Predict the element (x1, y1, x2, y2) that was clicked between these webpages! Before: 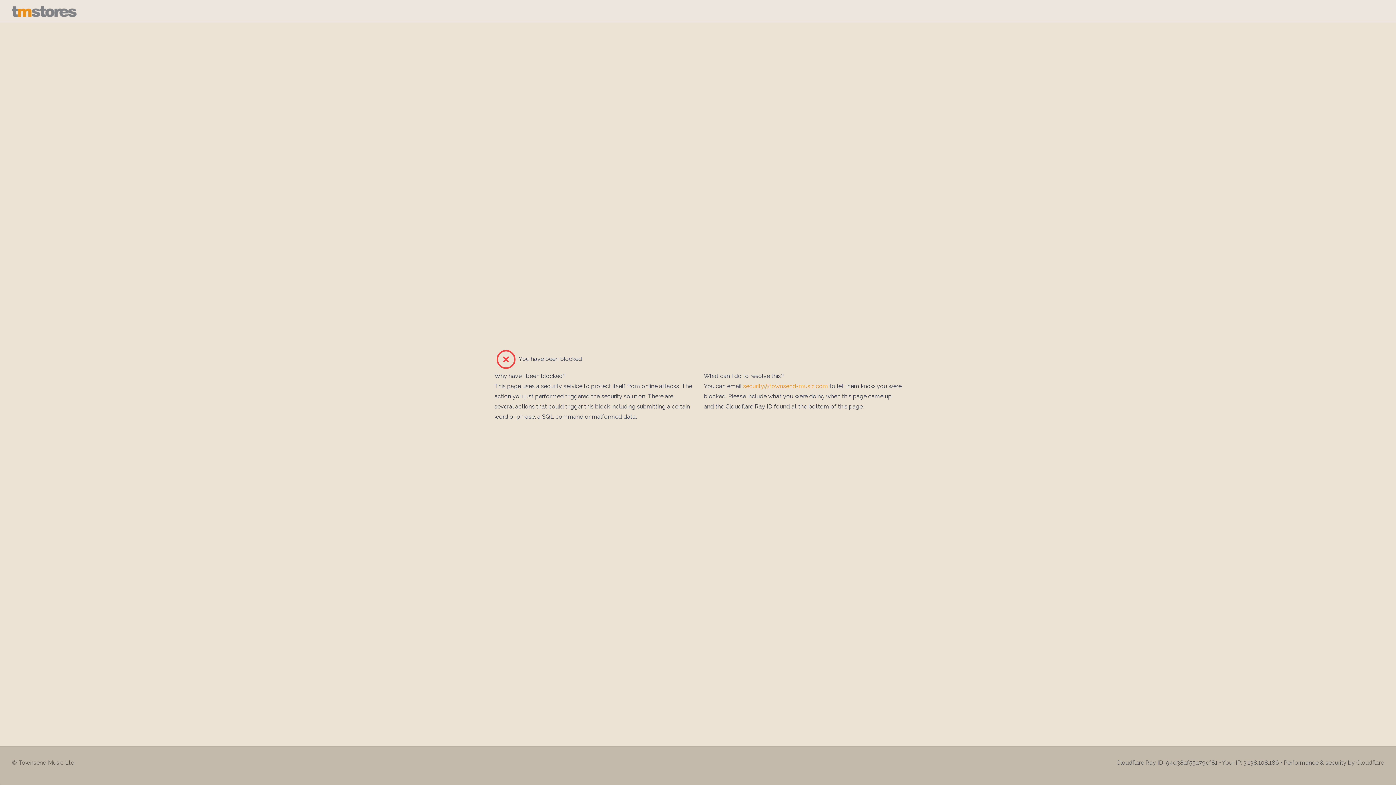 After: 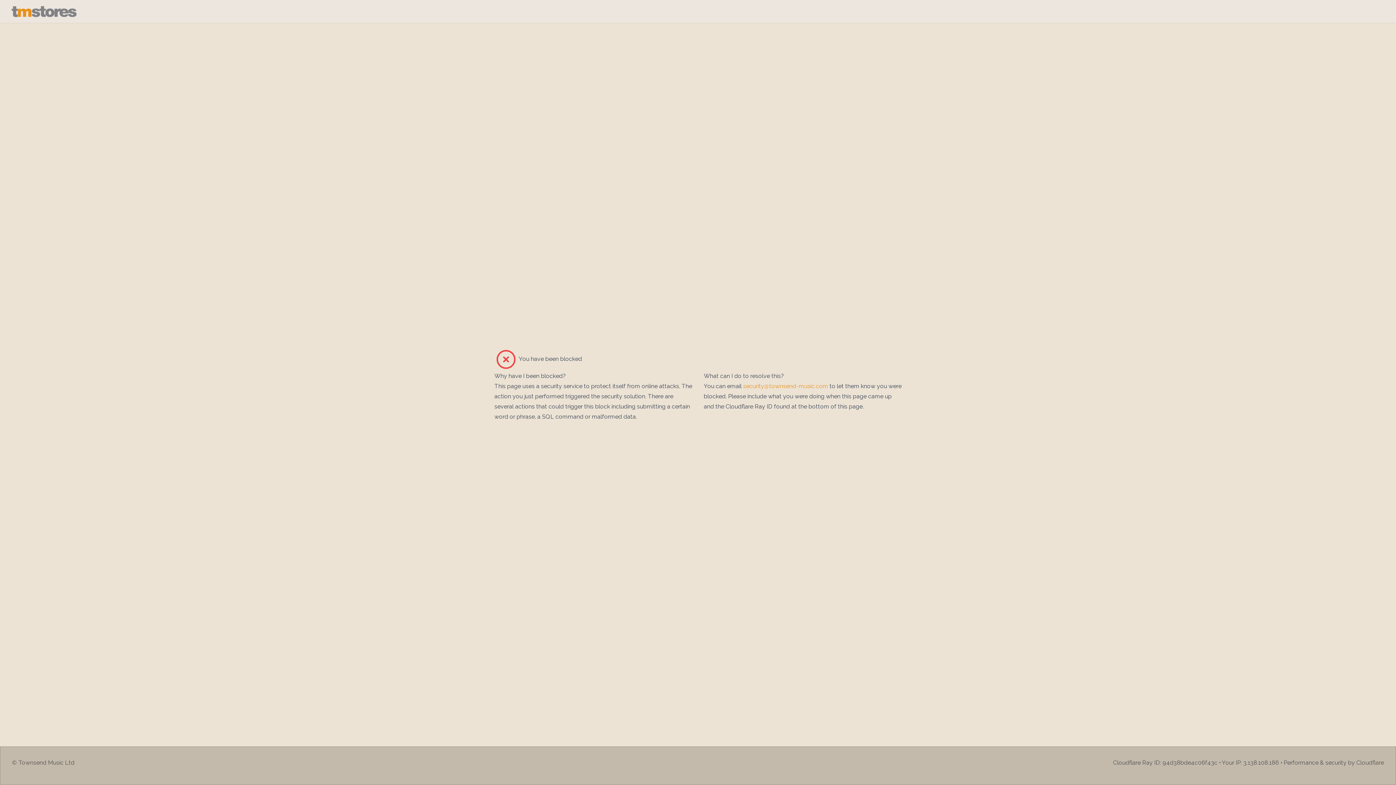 Action: bbox: (11, 5, 1384, 17)